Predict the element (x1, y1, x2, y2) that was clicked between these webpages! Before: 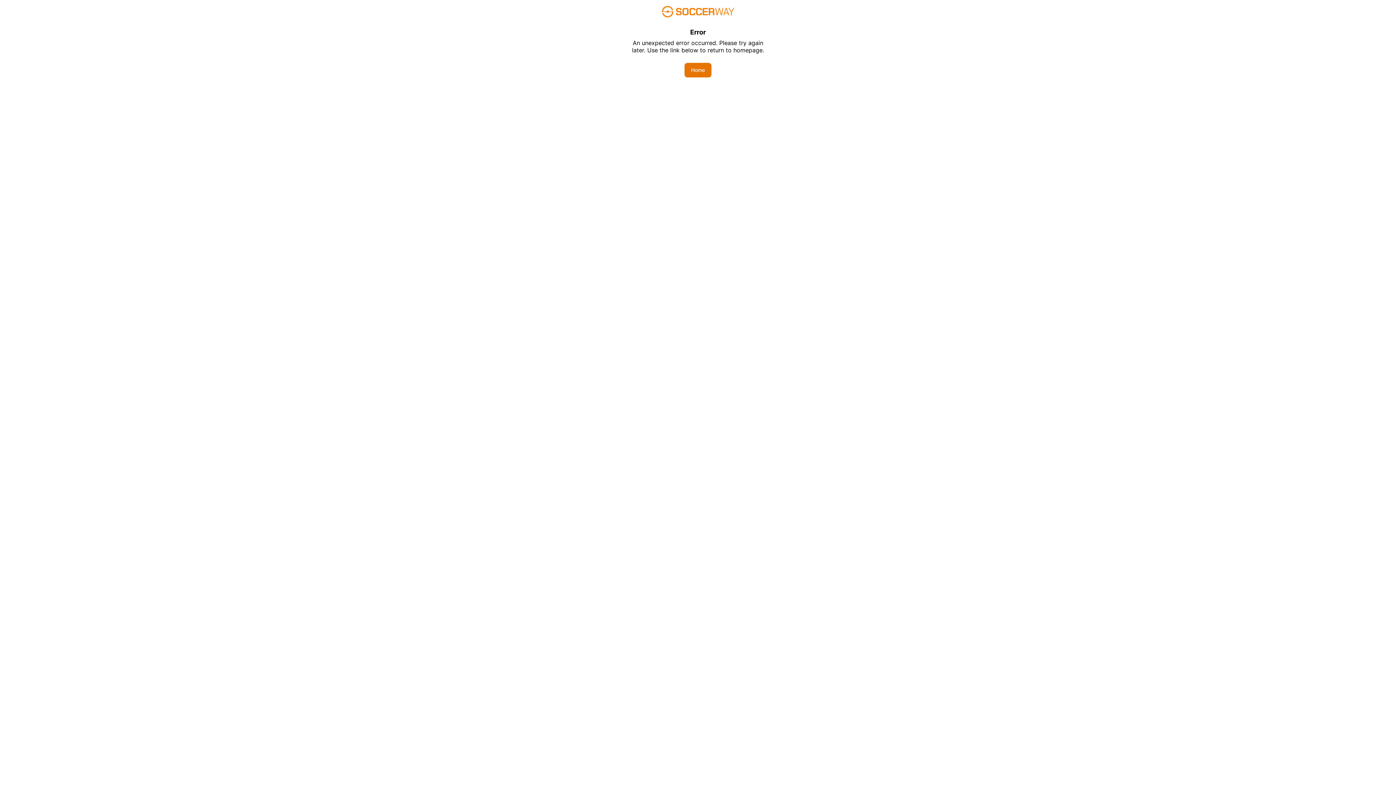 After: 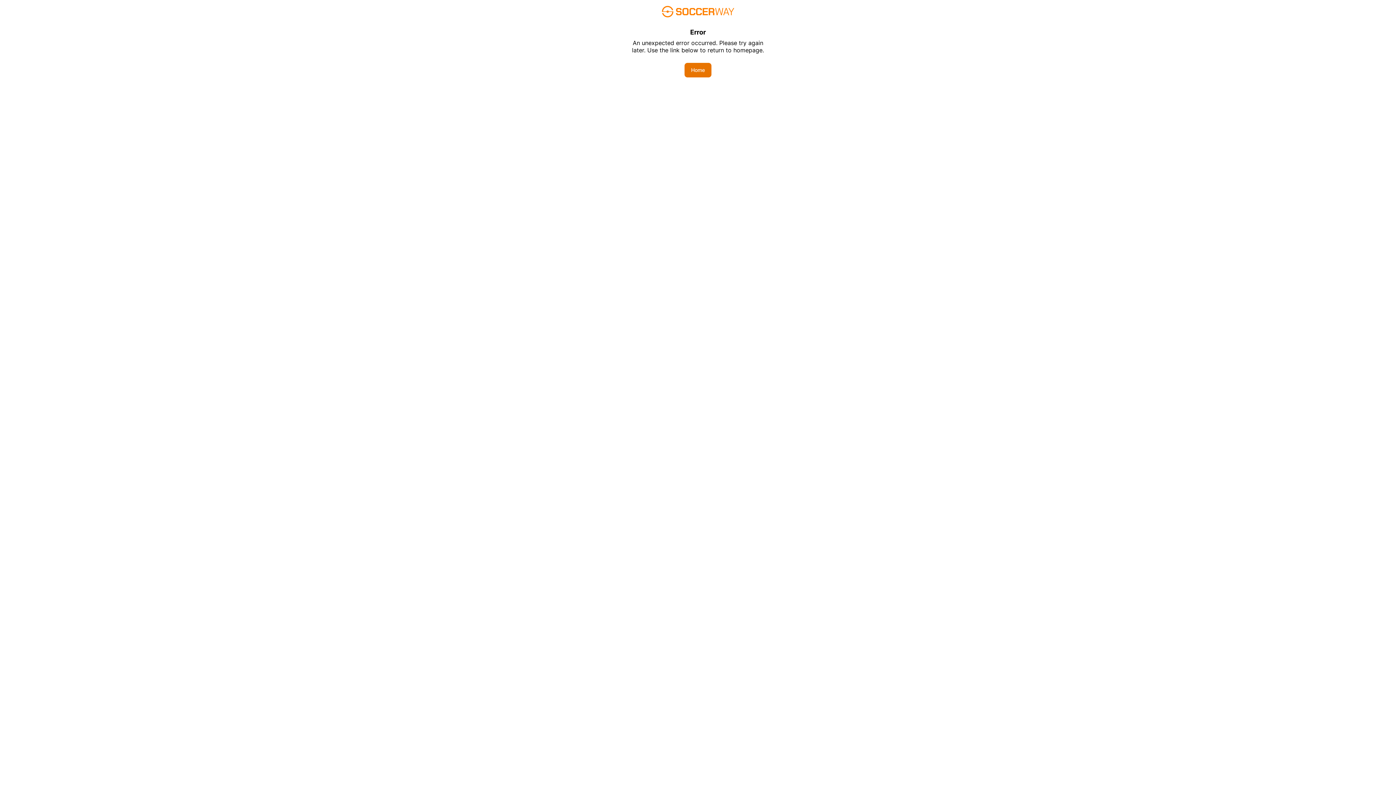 Action: bbox: (684, 62, 711, 77) label: Home